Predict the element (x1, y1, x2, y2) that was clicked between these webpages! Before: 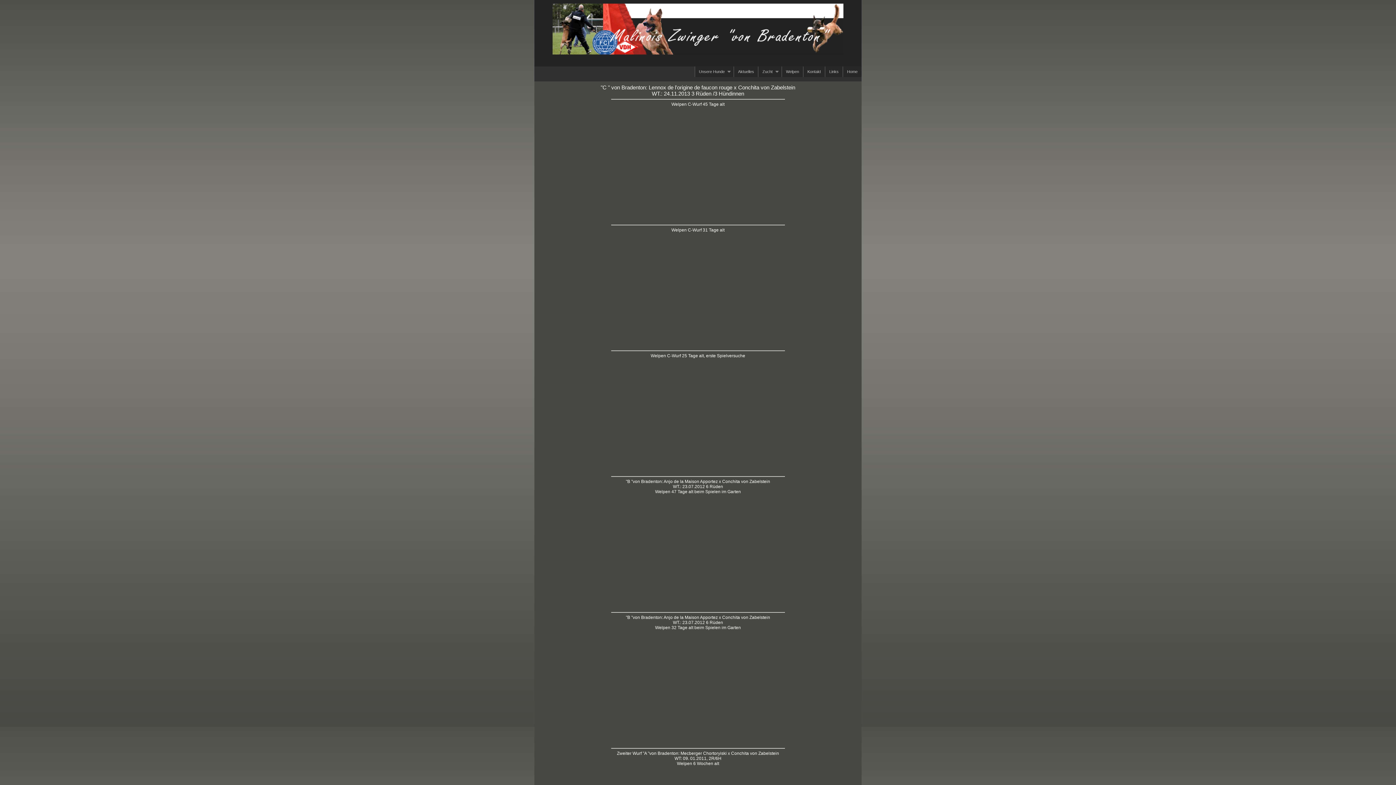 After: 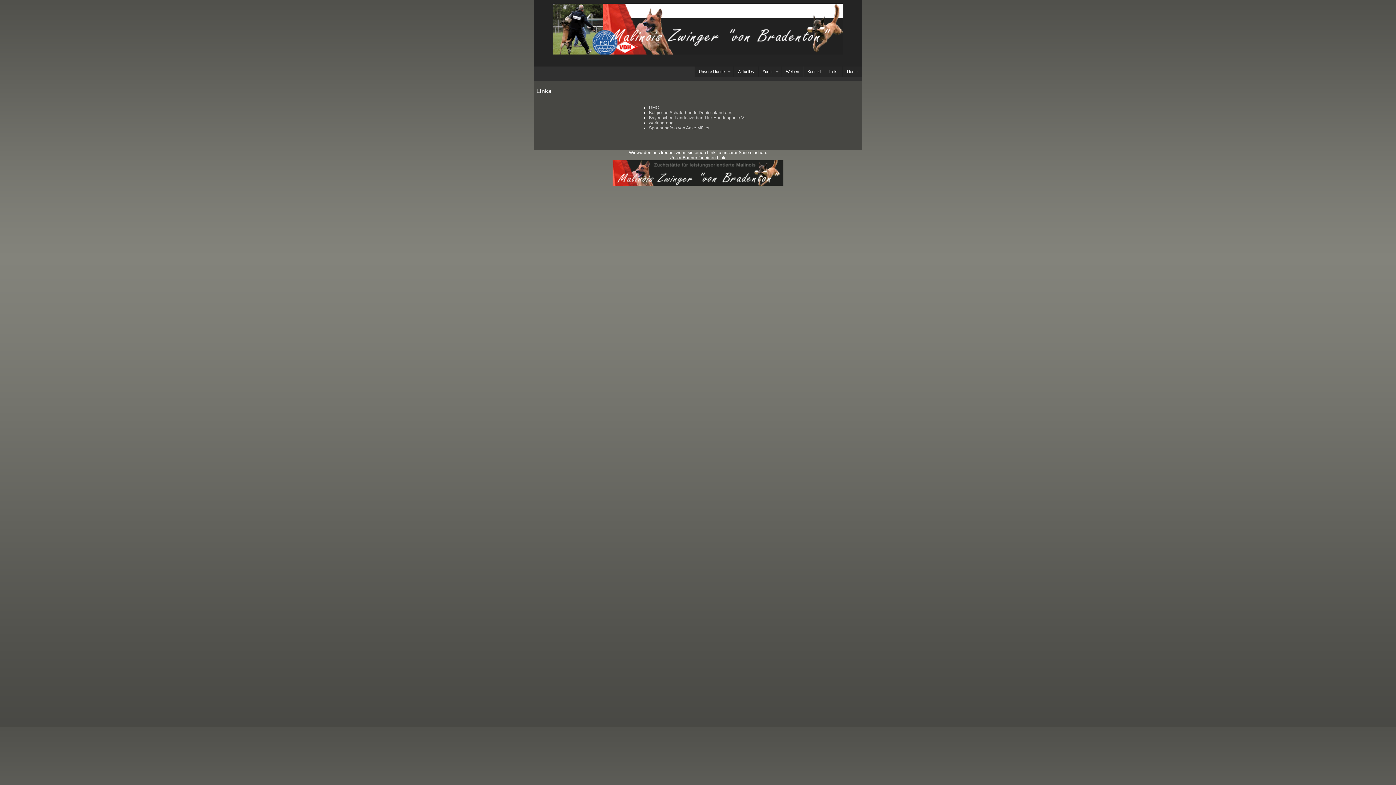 Action: bbox: (825, 66, 842, 76) label: Links